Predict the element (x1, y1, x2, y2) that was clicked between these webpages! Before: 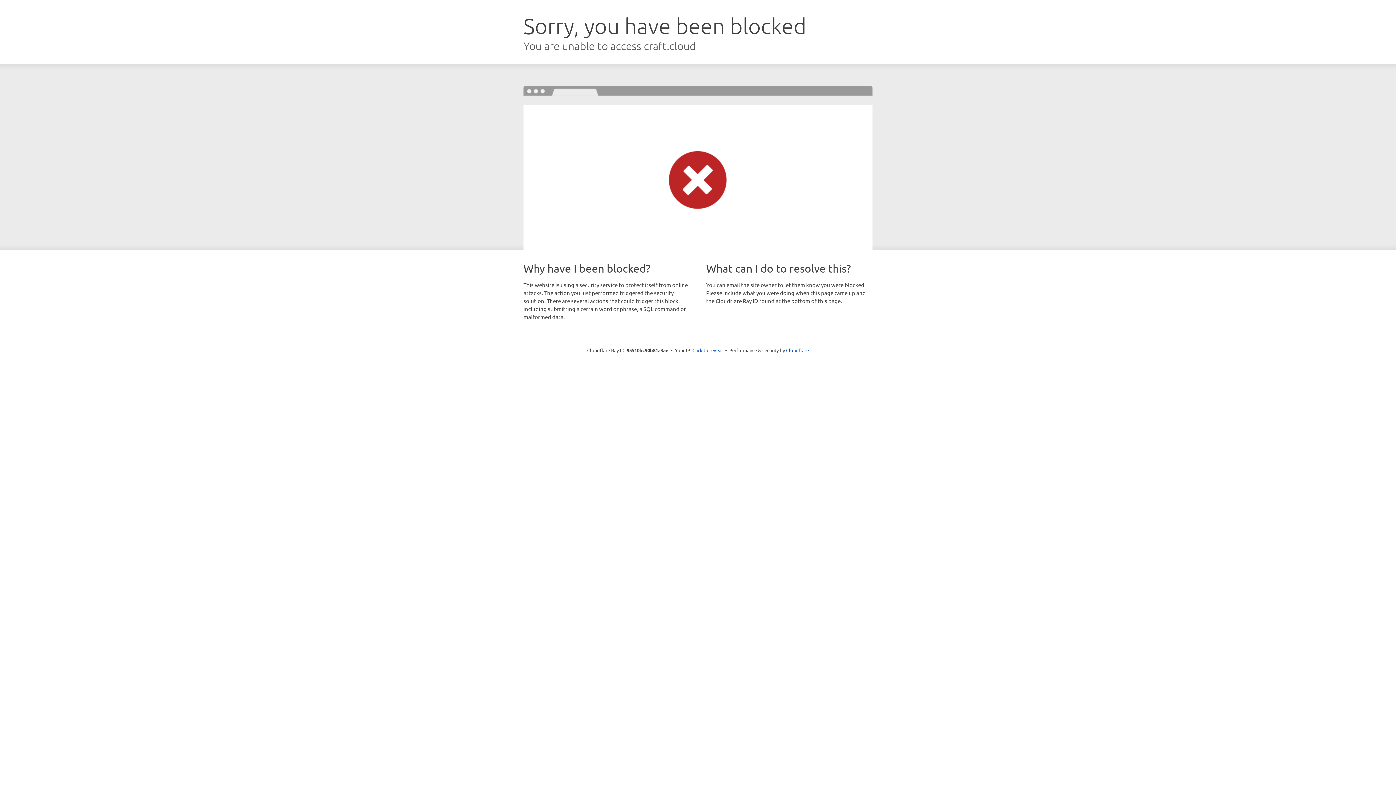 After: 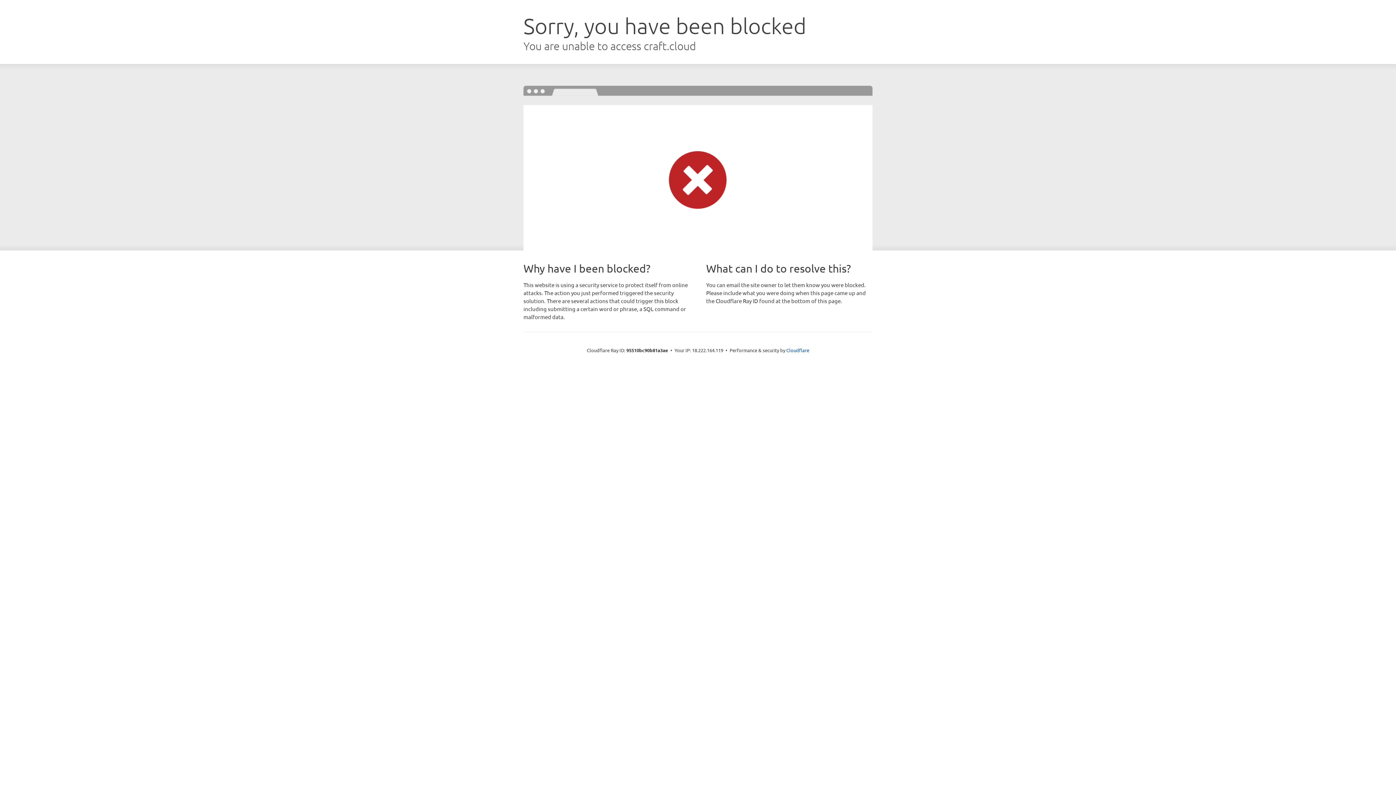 Action: bbox: (692, 346, 723, 353) label: Click to reveal